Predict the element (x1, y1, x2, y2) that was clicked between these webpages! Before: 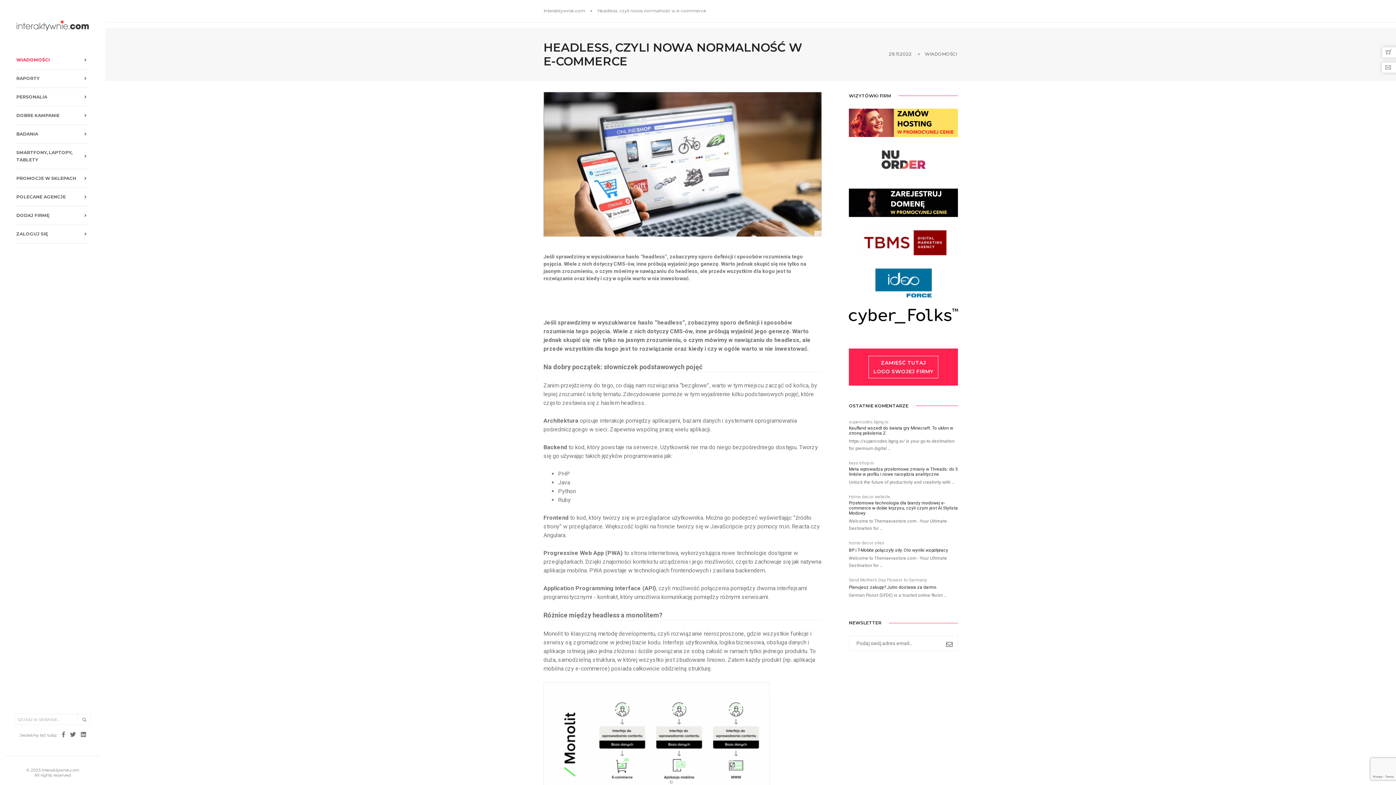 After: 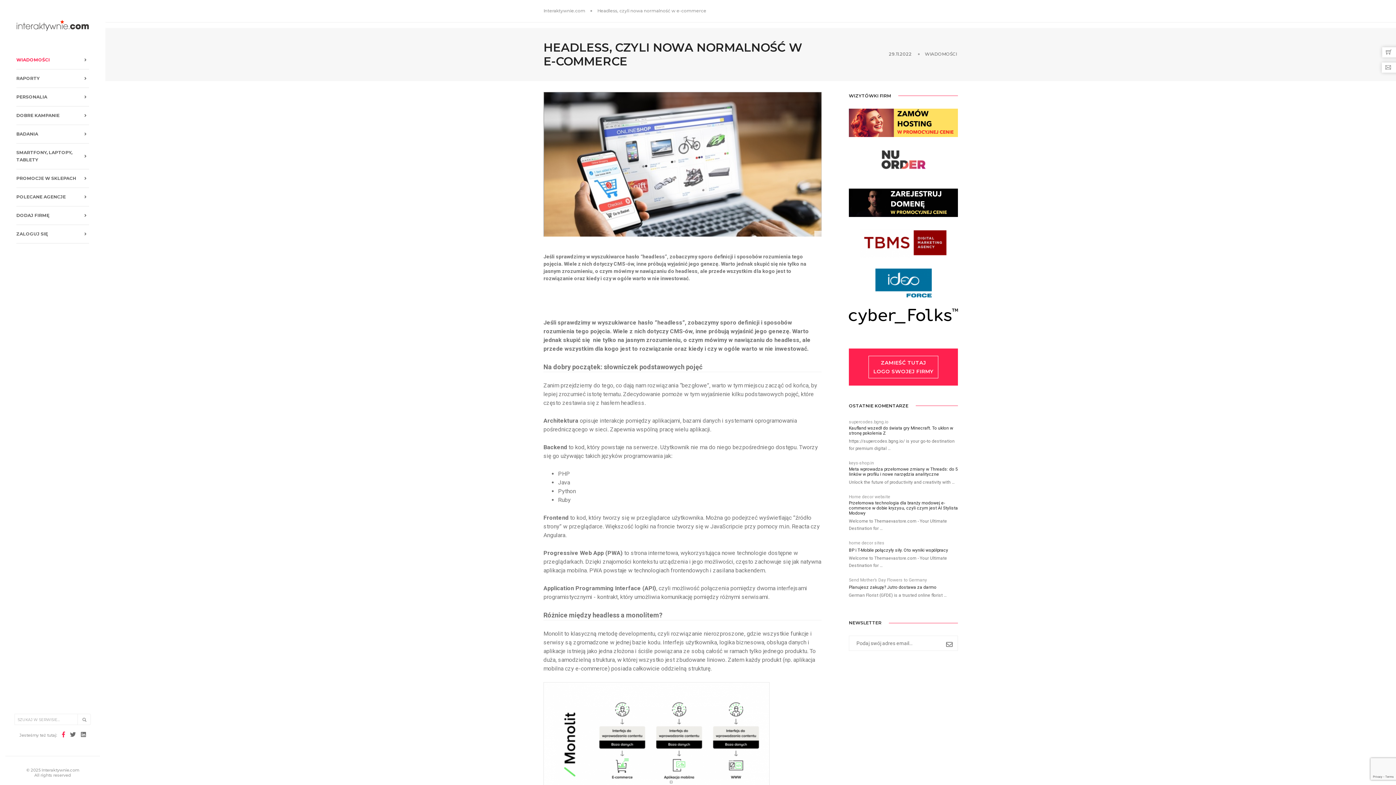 Action: bbox: (62, 731, 64, 738)